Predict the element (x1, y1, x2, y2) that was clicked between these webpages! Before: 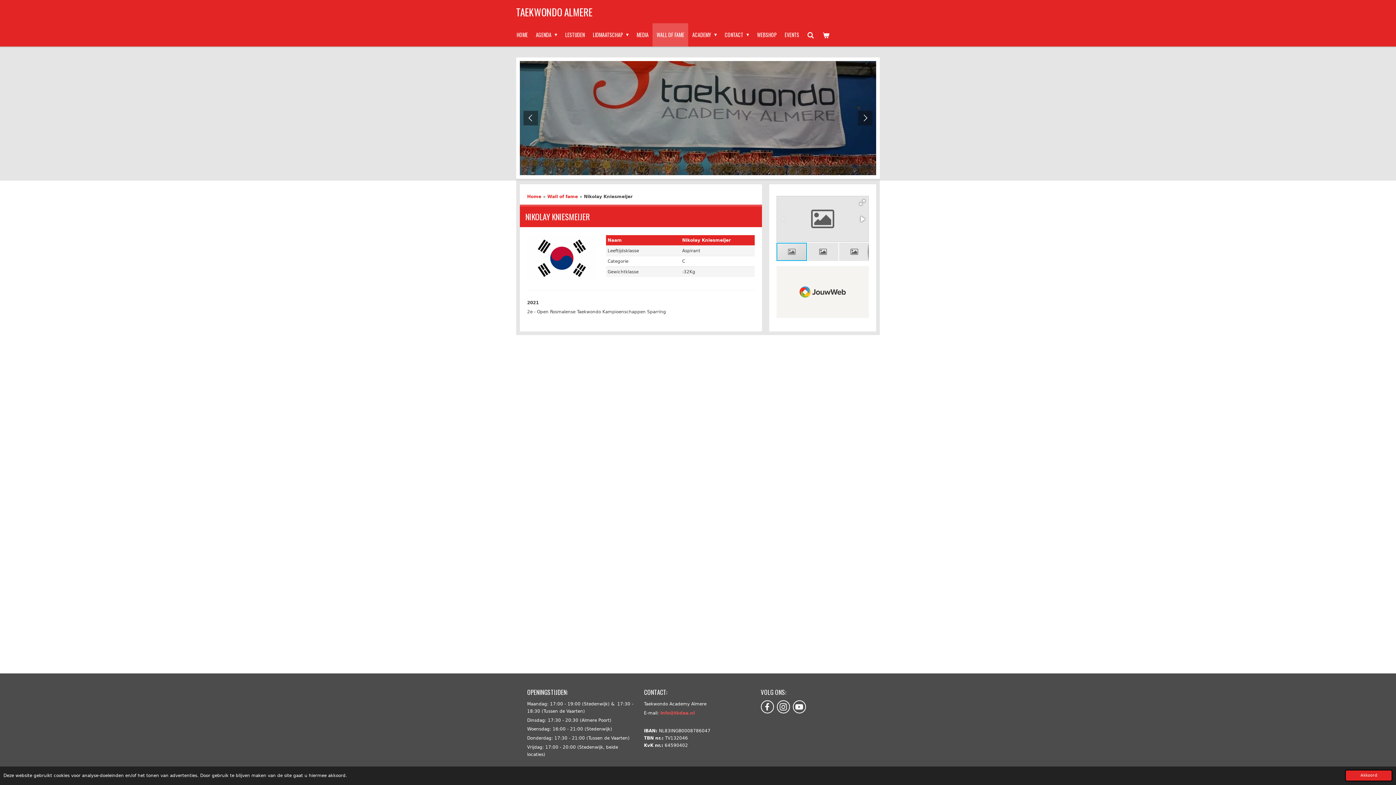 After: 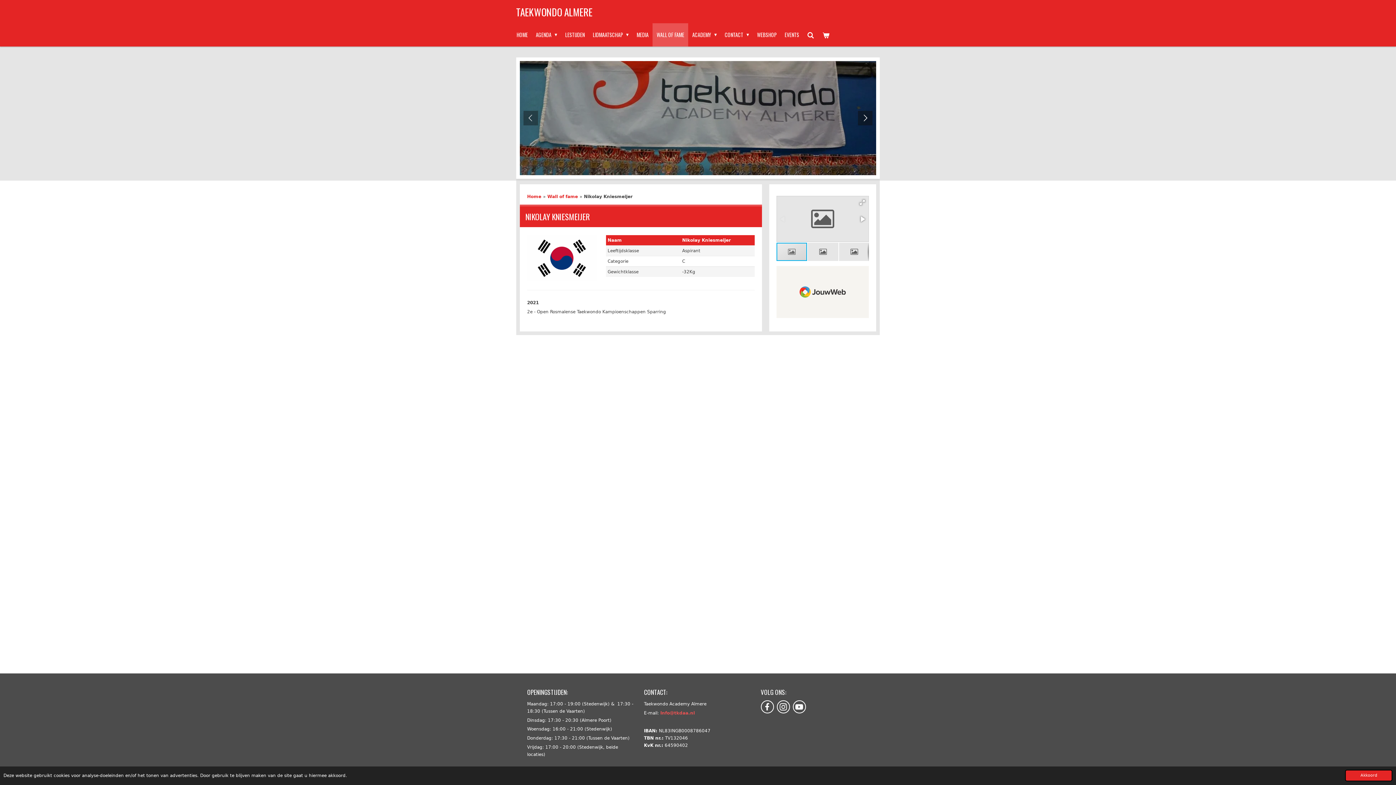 Action: bbox: (523, 110, 538, 125)